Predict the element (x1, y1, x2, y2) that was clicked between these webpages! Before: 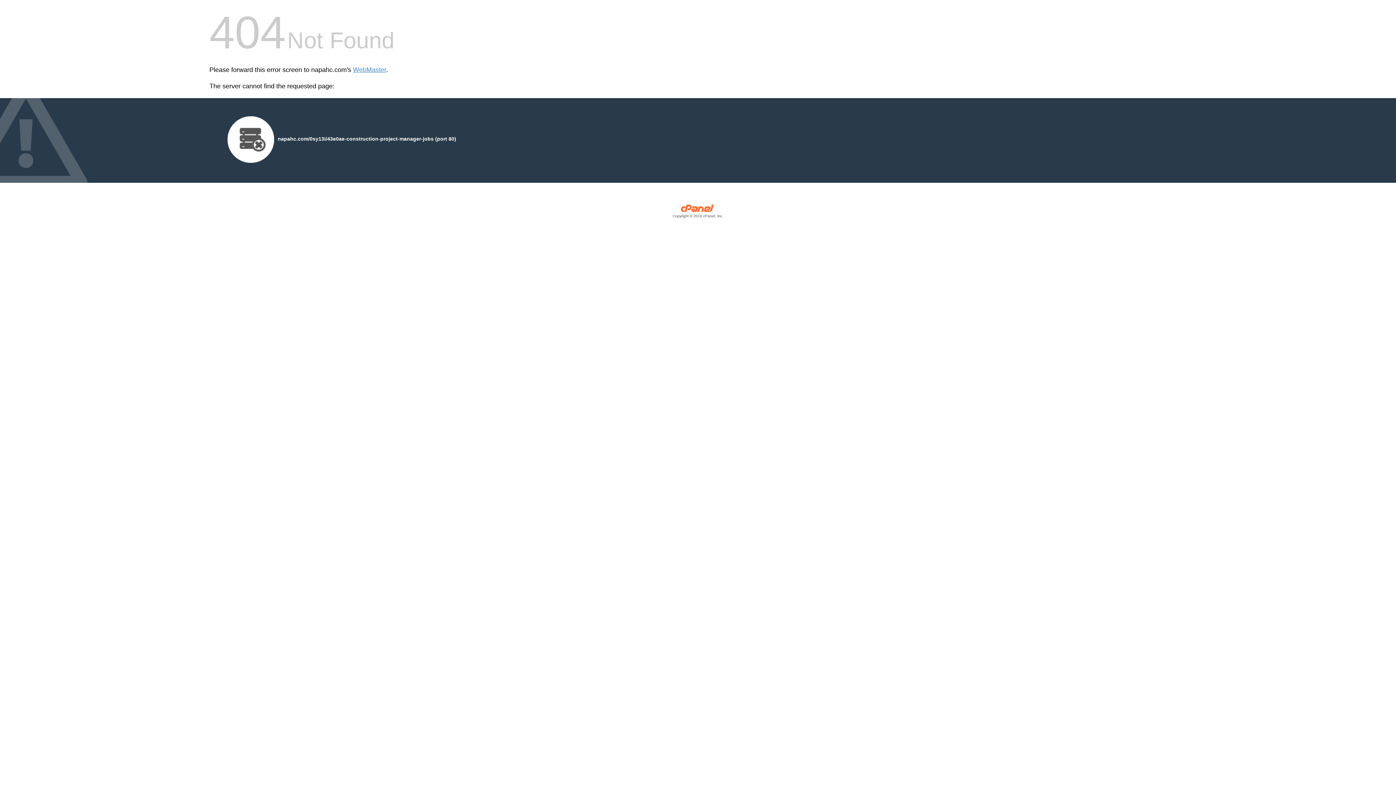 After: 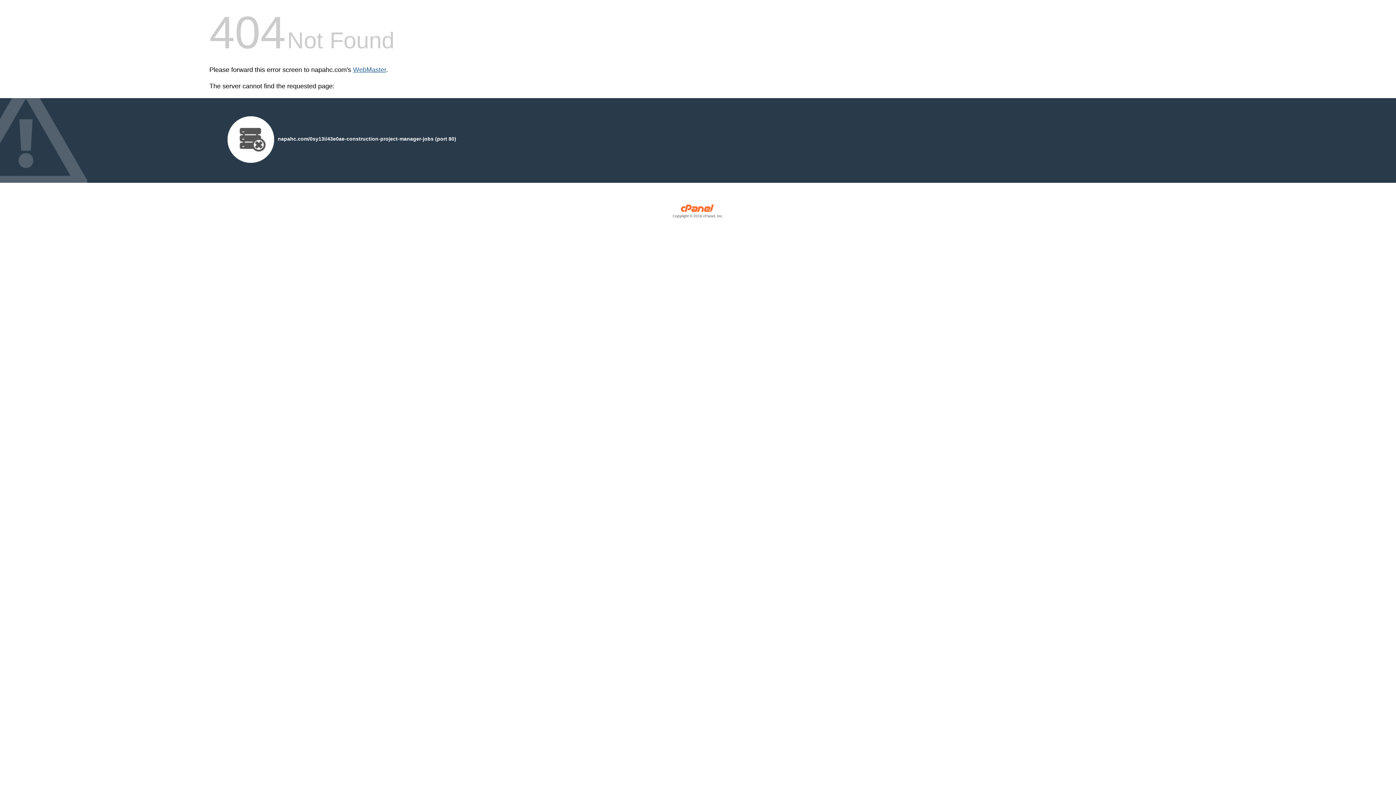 Action: bbox: (353, 66, 386, 73) label: WebMaster